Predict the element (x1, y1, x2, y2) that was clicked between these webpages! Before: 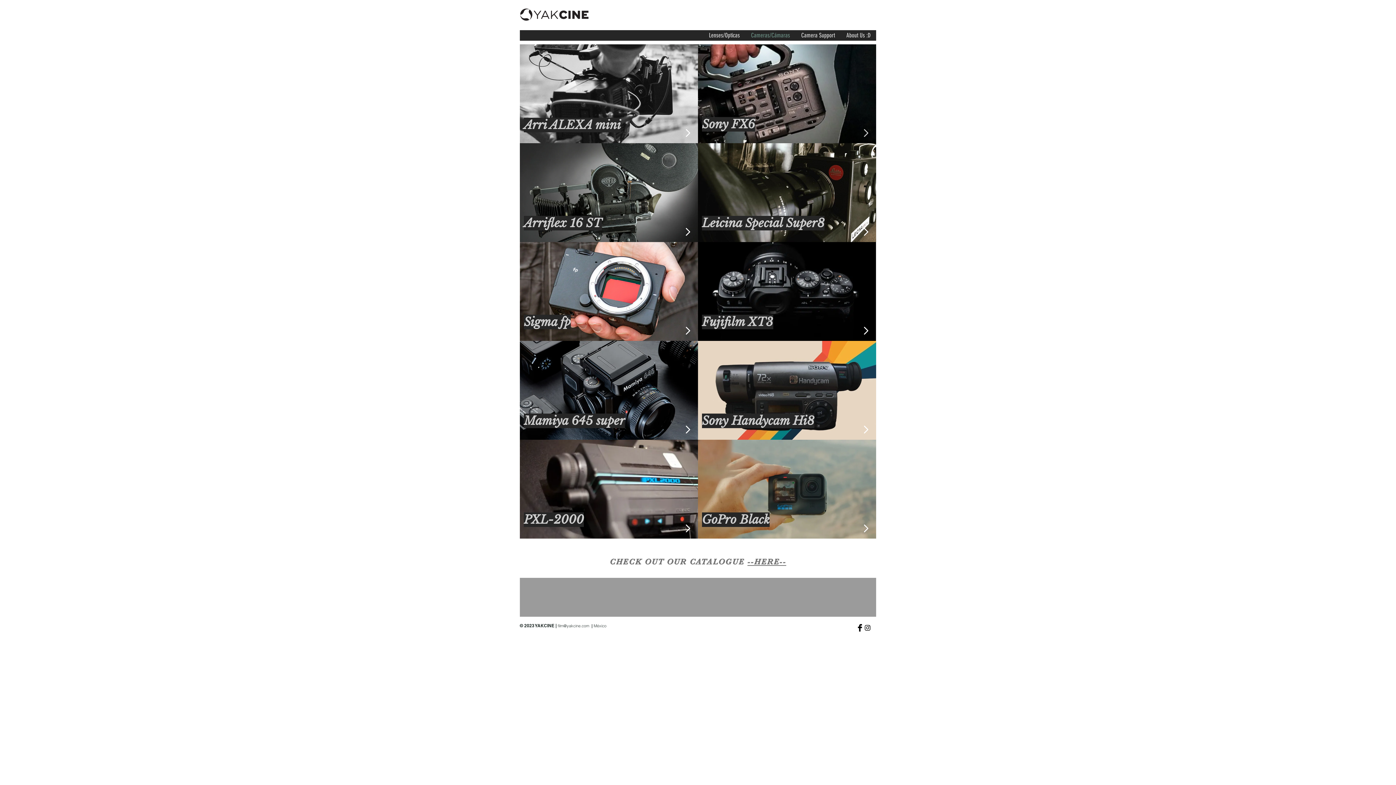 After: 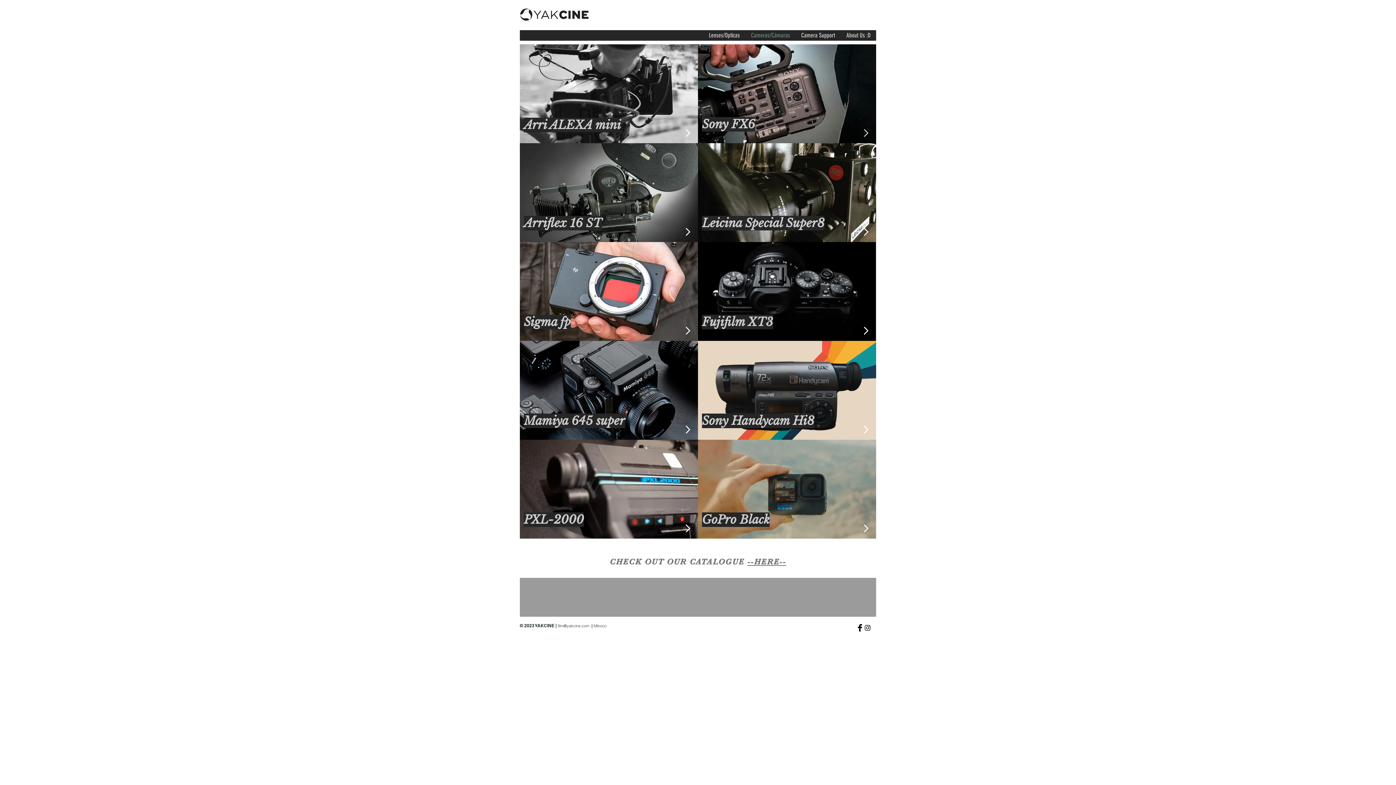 Action: label: Lenses/Opticas bbox: (703, 30, 745, 40)